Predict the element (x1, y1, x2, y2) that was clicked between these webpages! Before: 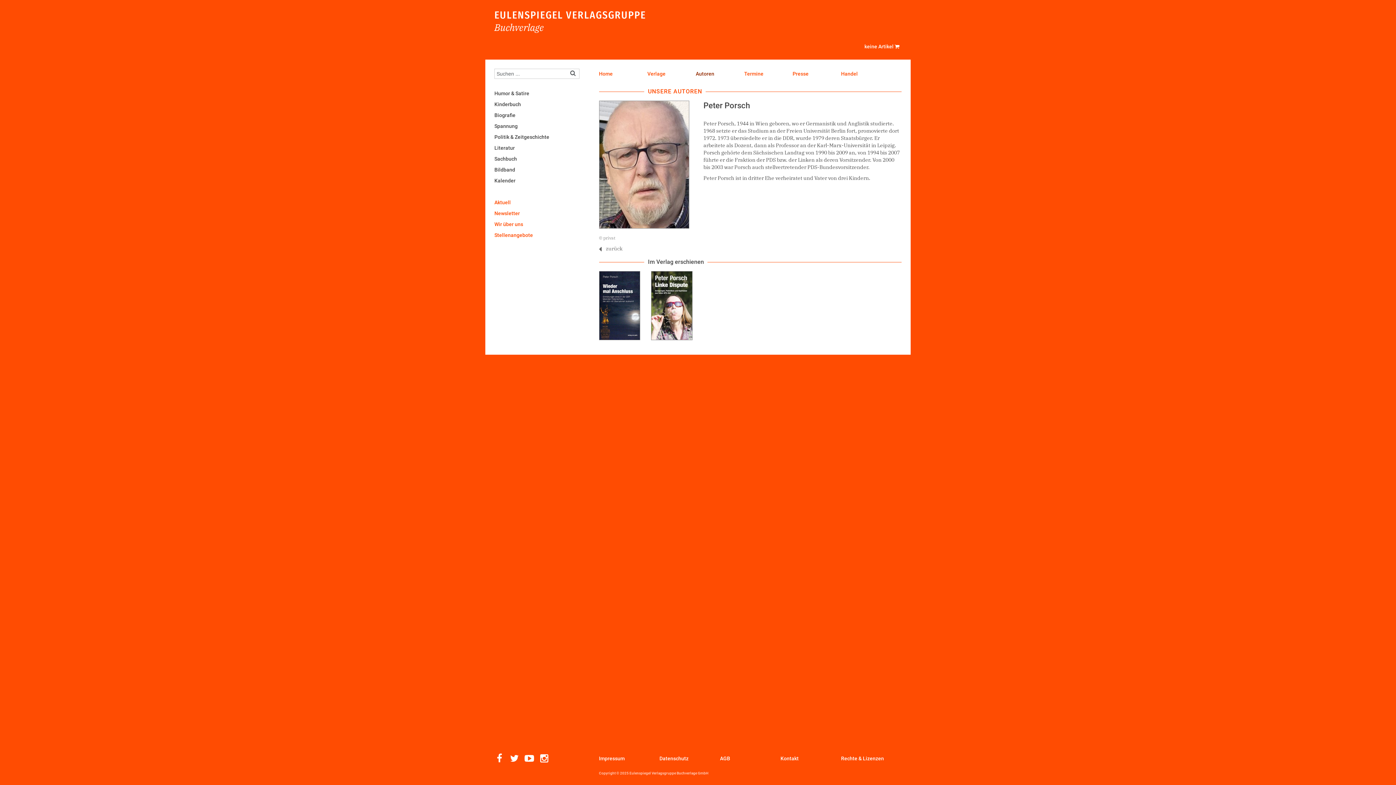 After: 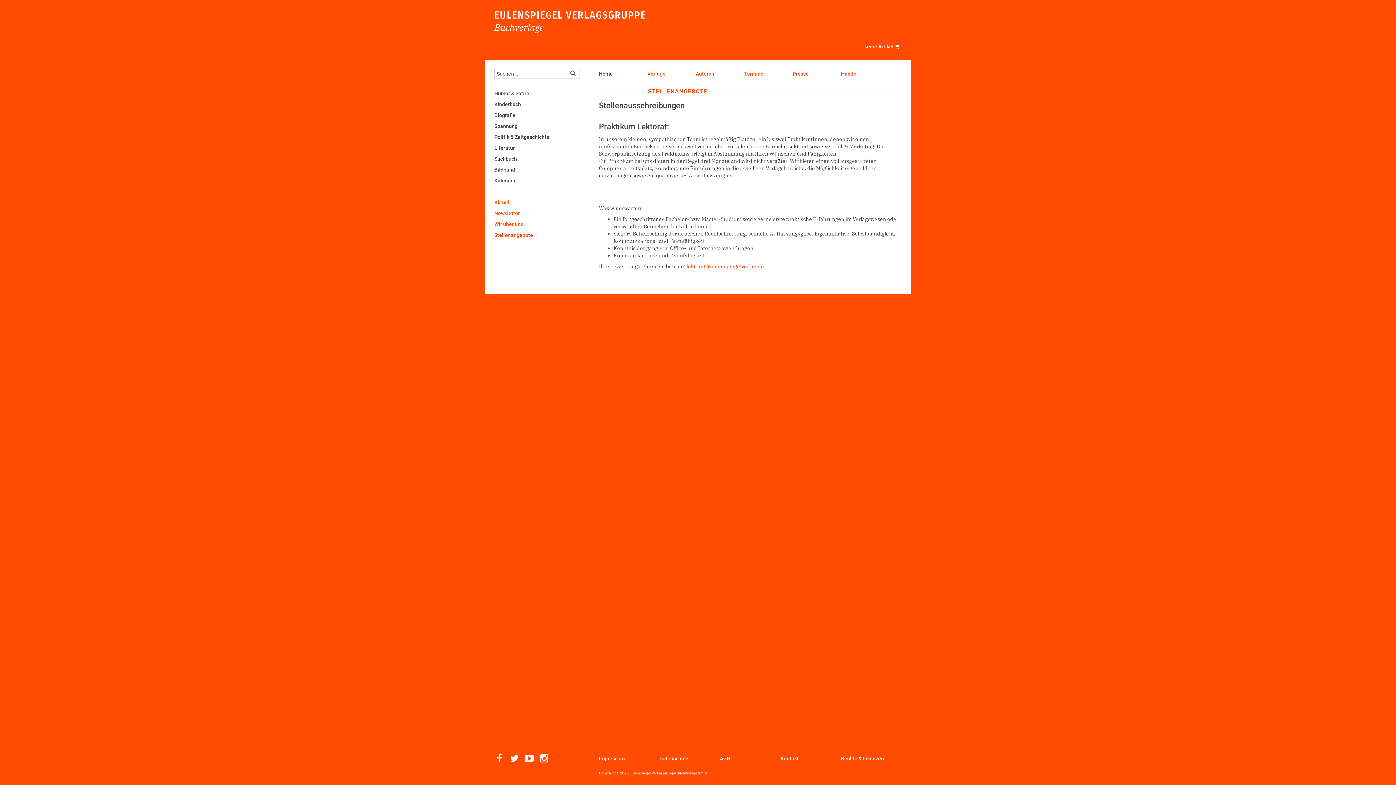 Action: bbox: (494, 229, 588, 240) label: Stellenangebote